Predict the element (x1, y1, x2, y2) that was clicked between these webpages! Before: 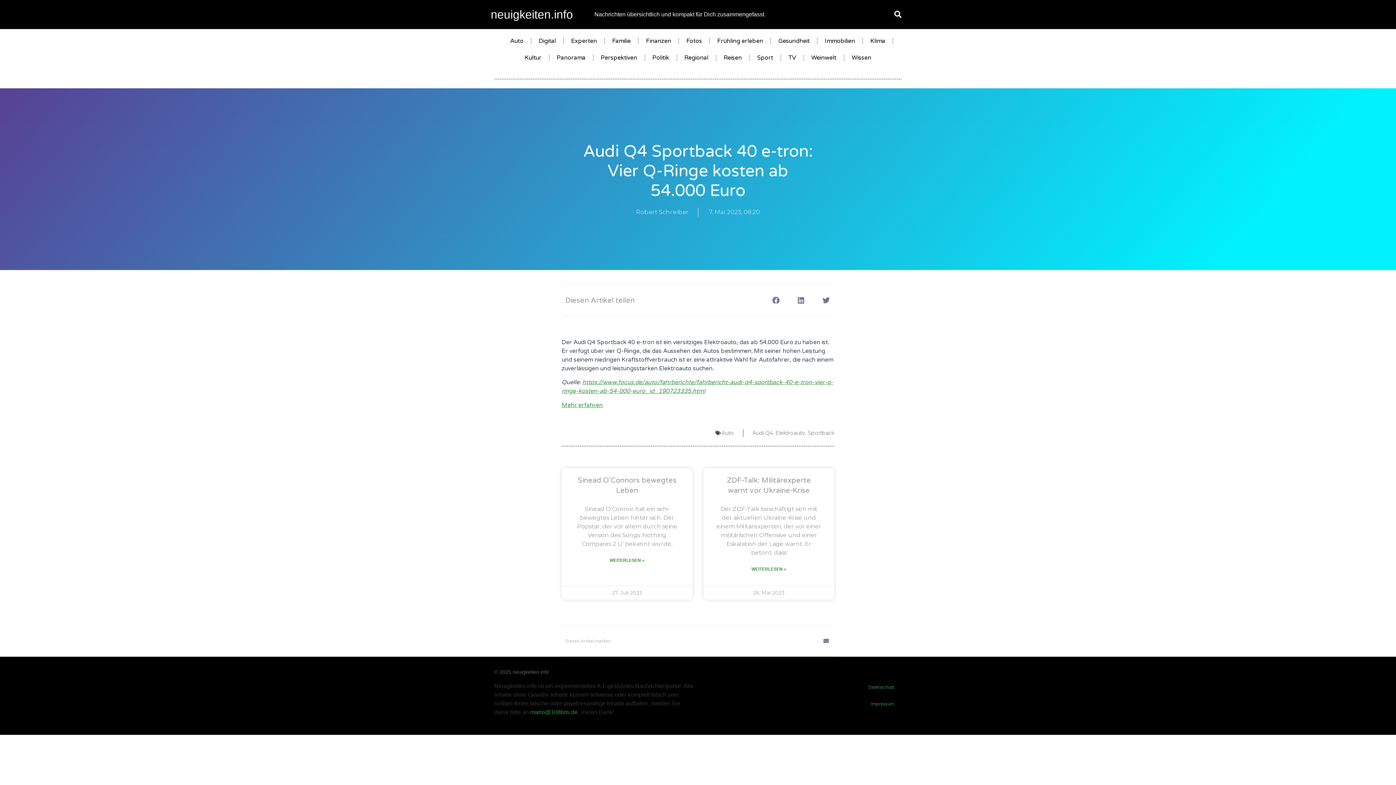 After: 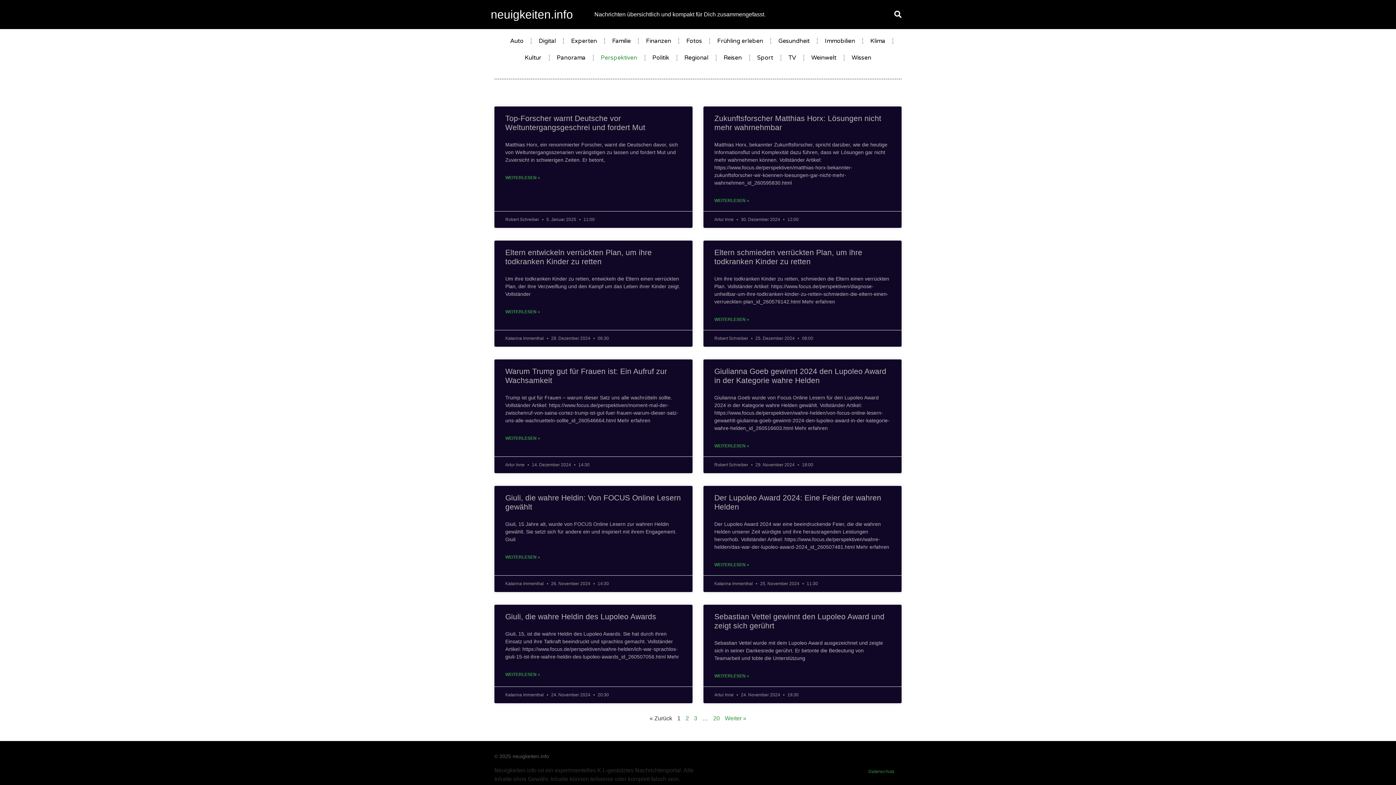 Action: label: Perspektiven bbox: (593, 49, 644, 66)